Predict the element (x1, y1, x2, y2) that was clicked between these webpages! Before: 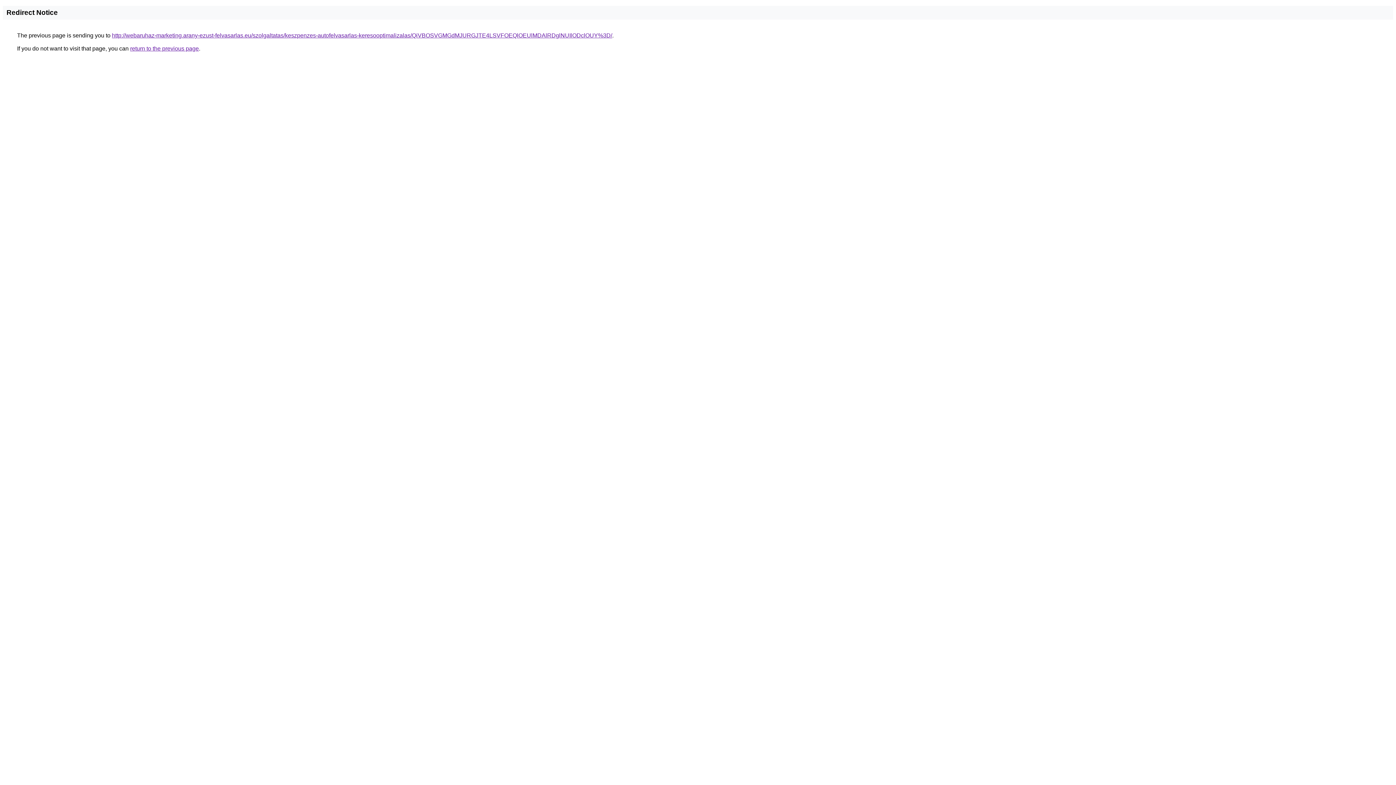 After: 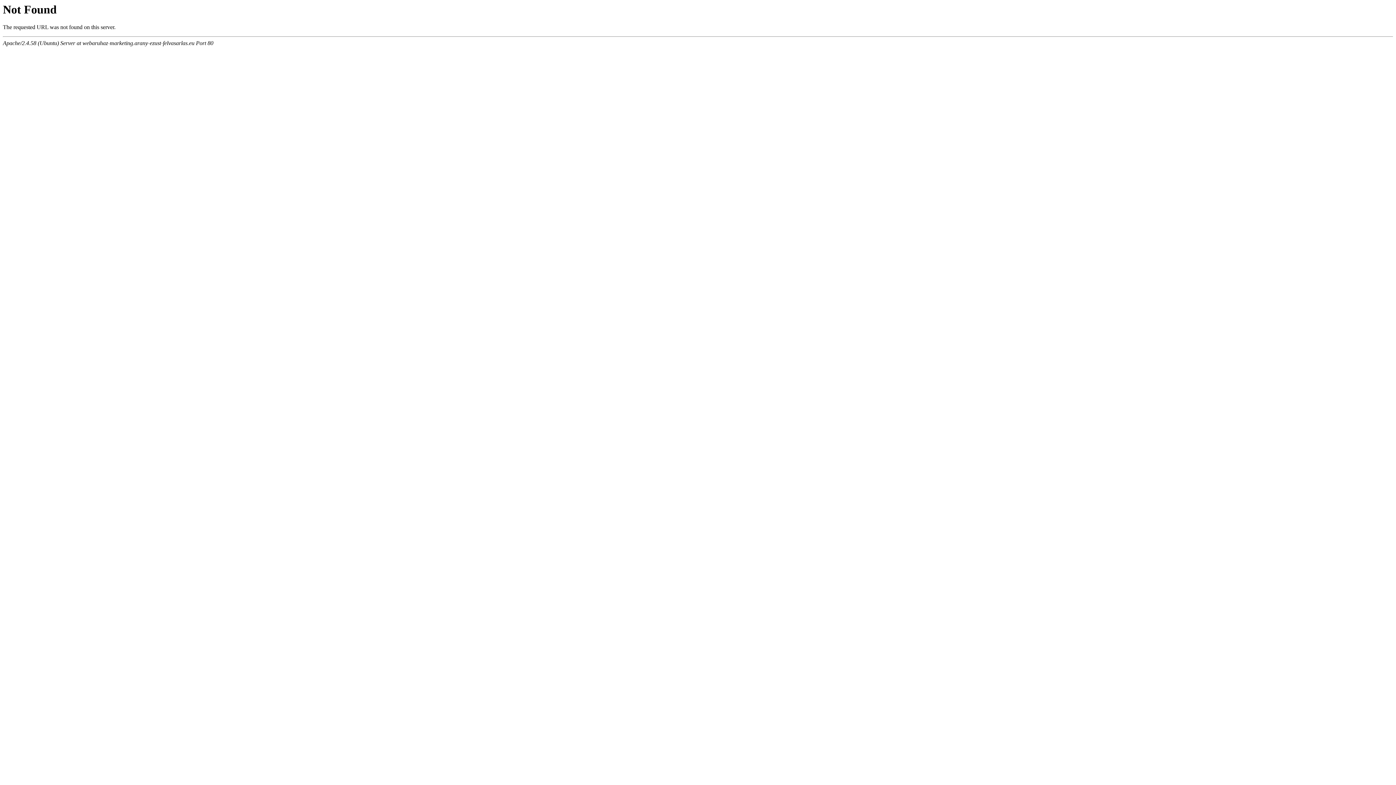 Action: bbox: (112, 32, 612, 38) label: http://webaruhaz-marketing.arany-ezust-felvasarlas.eu/szolgaltatas/keszpenzes-autofelvasarlas-keresooptimalizalas/QiVBOSVGMGdMJURGJTE4LSVFOEQlOEUlMDAlRDglNUIlODclOUY%3D/